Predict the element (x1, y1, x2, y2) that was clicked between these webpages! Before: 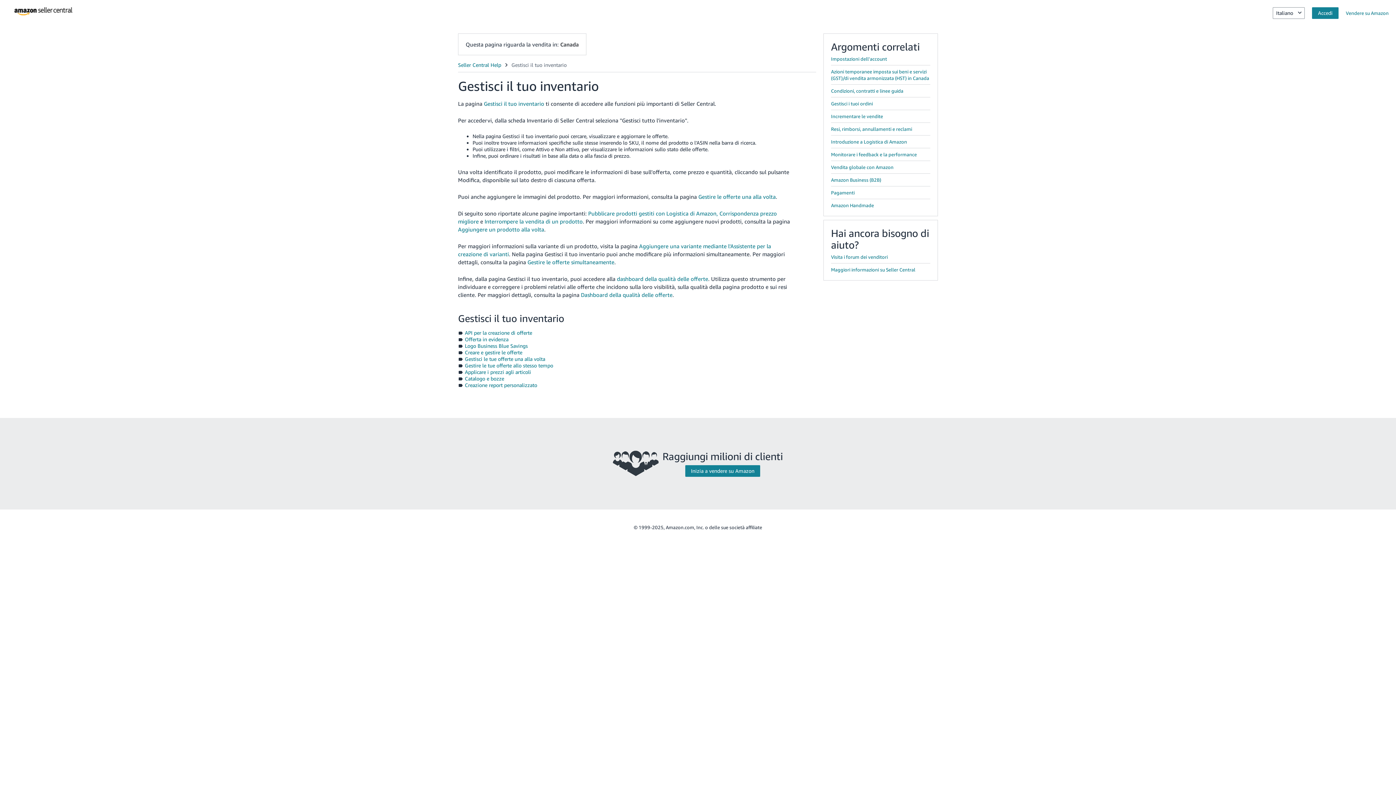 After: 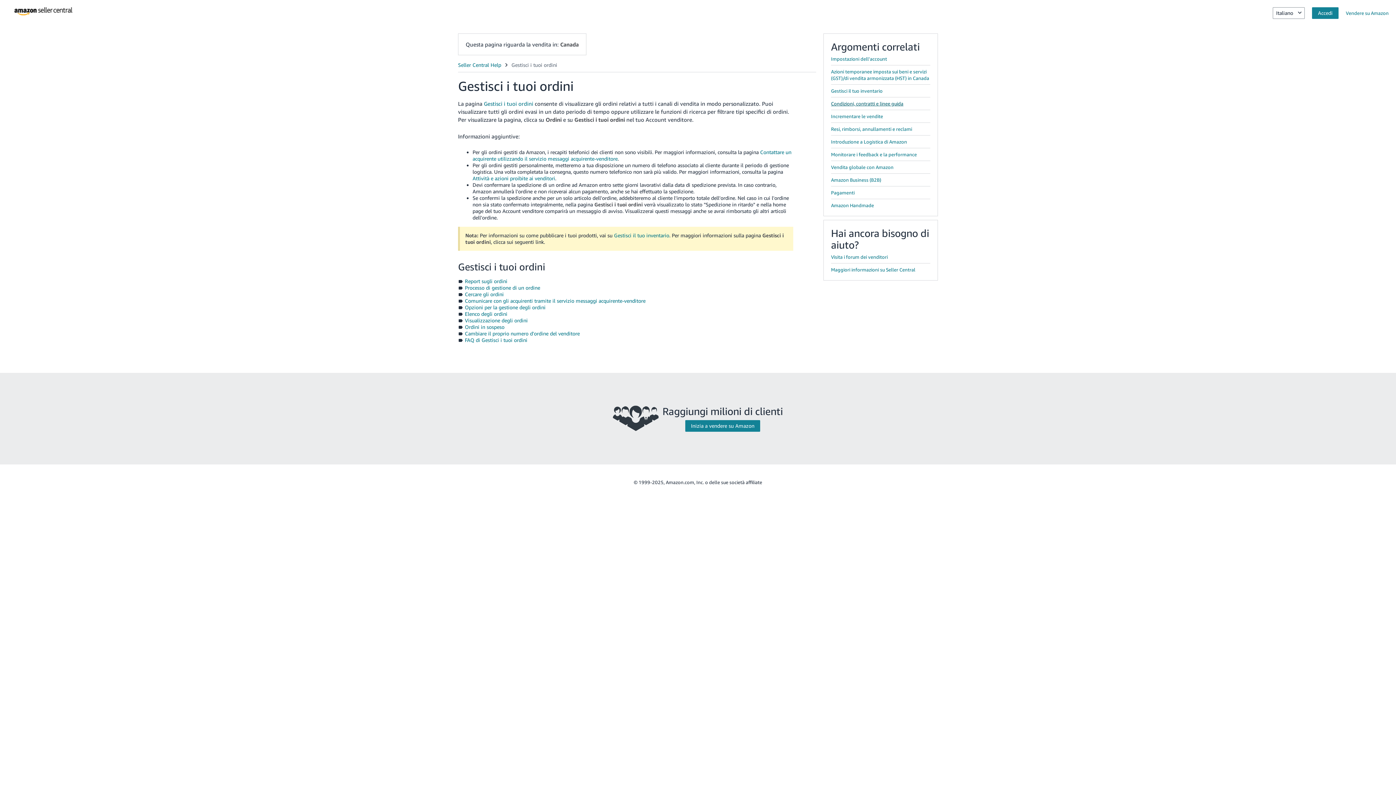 Action: label: Gestisci i tuoi ordini bbox: (831, 100, 873, 106)